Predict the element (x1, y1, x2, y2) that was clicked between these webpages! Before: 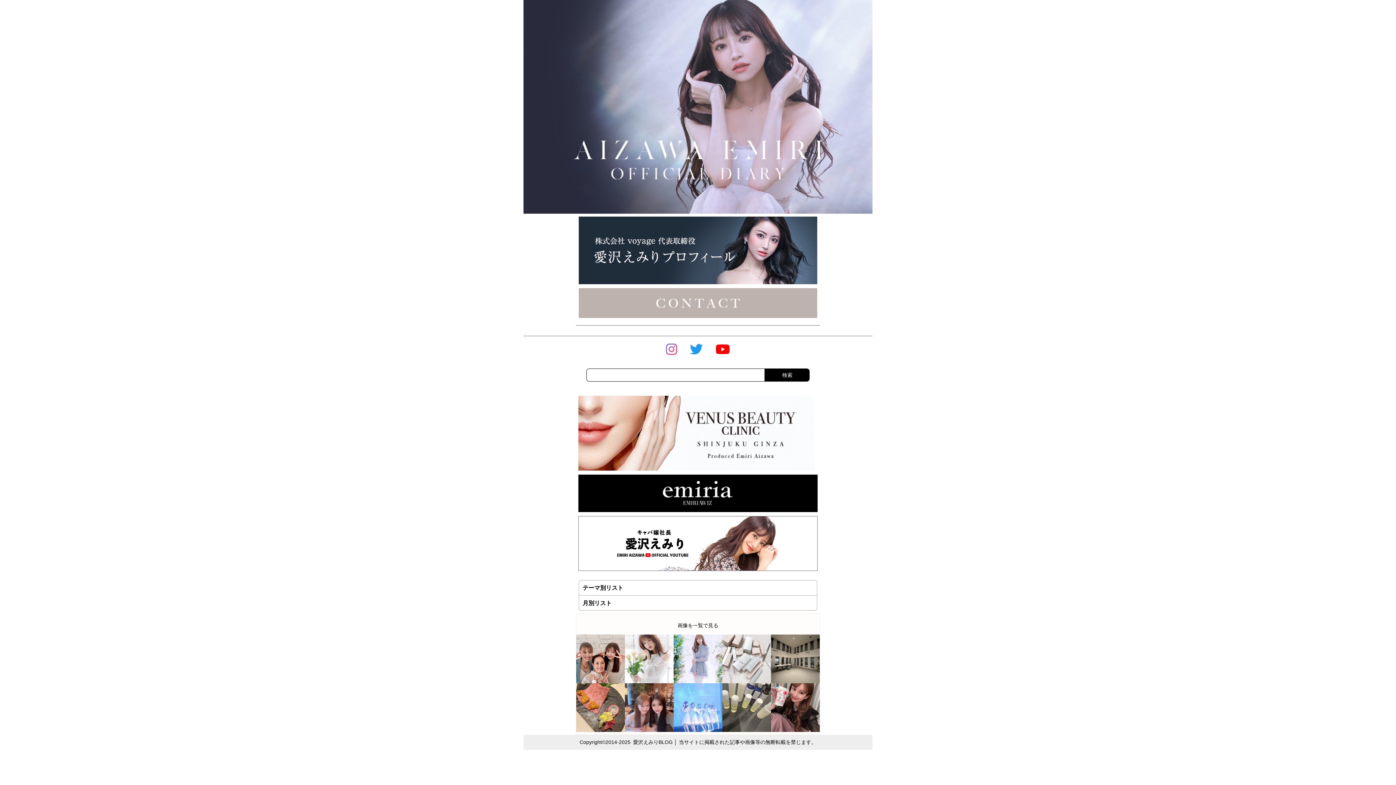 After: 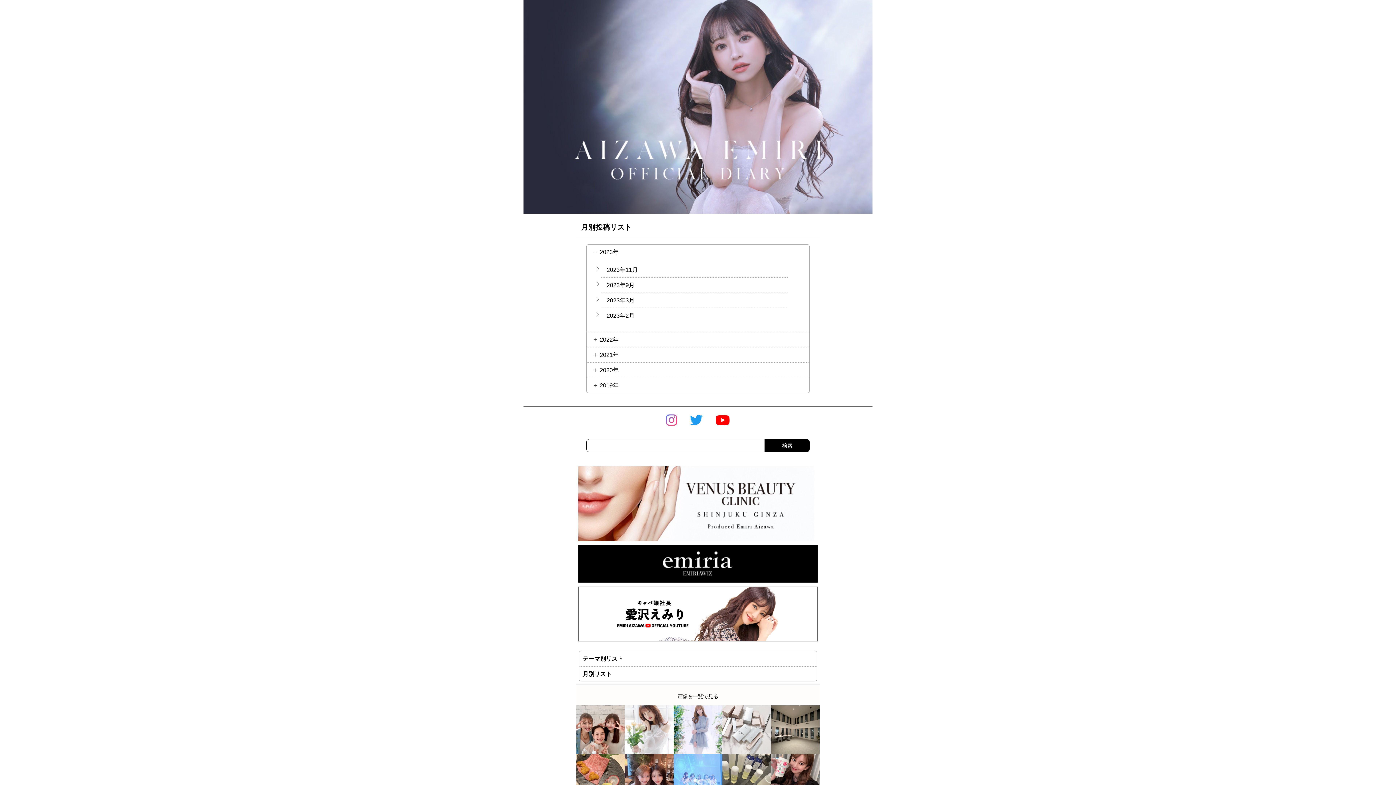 Action: bbox: (579, 596, 817, 611) label: 月別リスト